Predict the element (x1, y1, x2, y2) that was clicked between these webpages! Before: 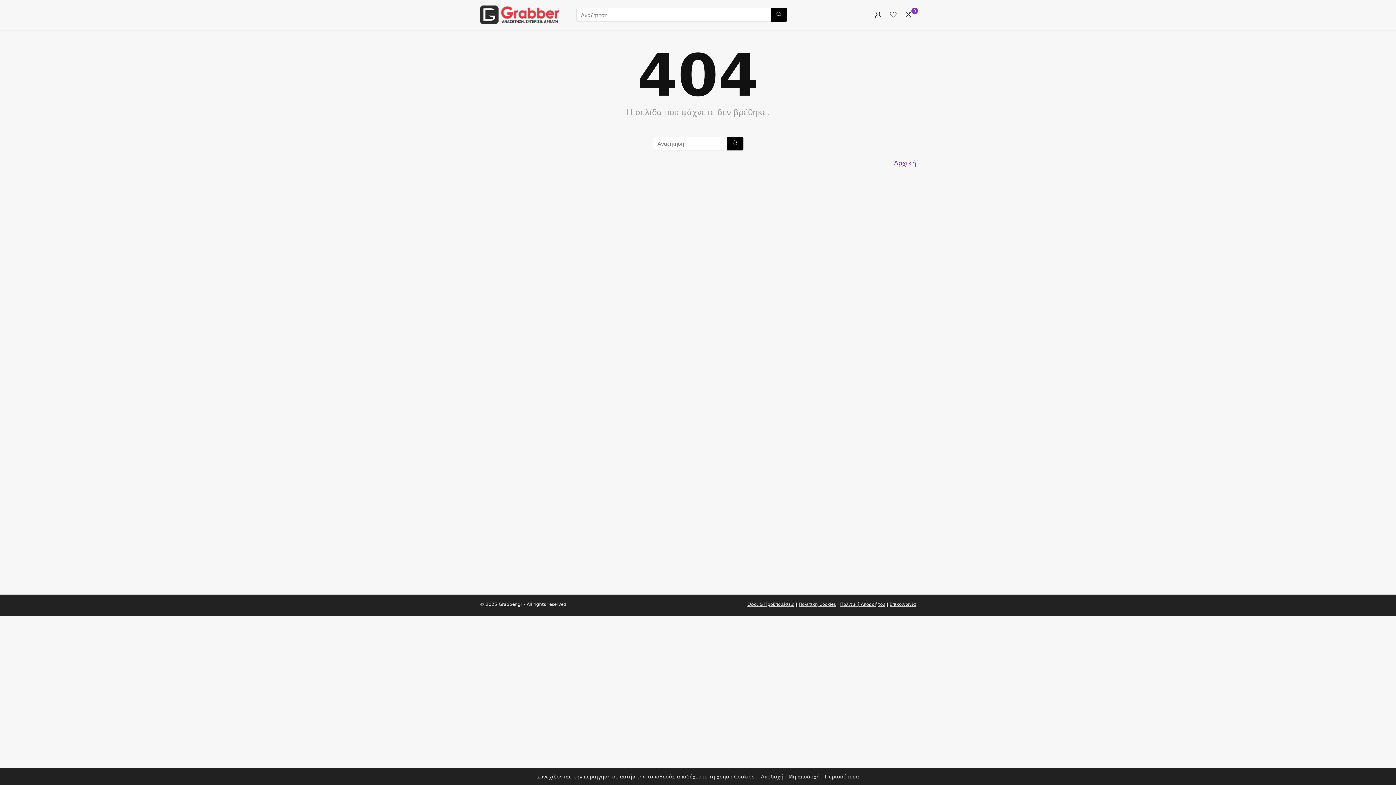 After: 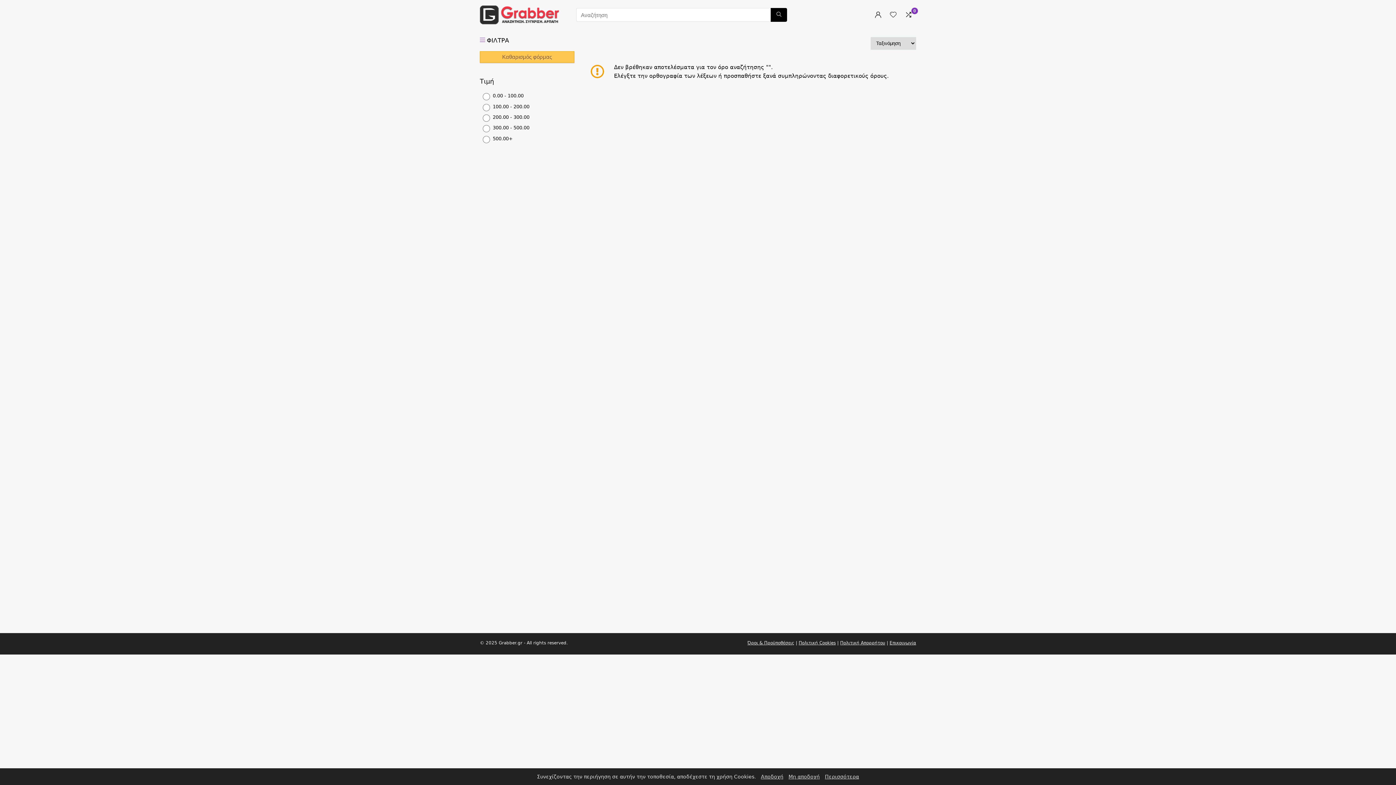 Action: label: Αναζήτηση bbox: (770, 8, 787, 21)